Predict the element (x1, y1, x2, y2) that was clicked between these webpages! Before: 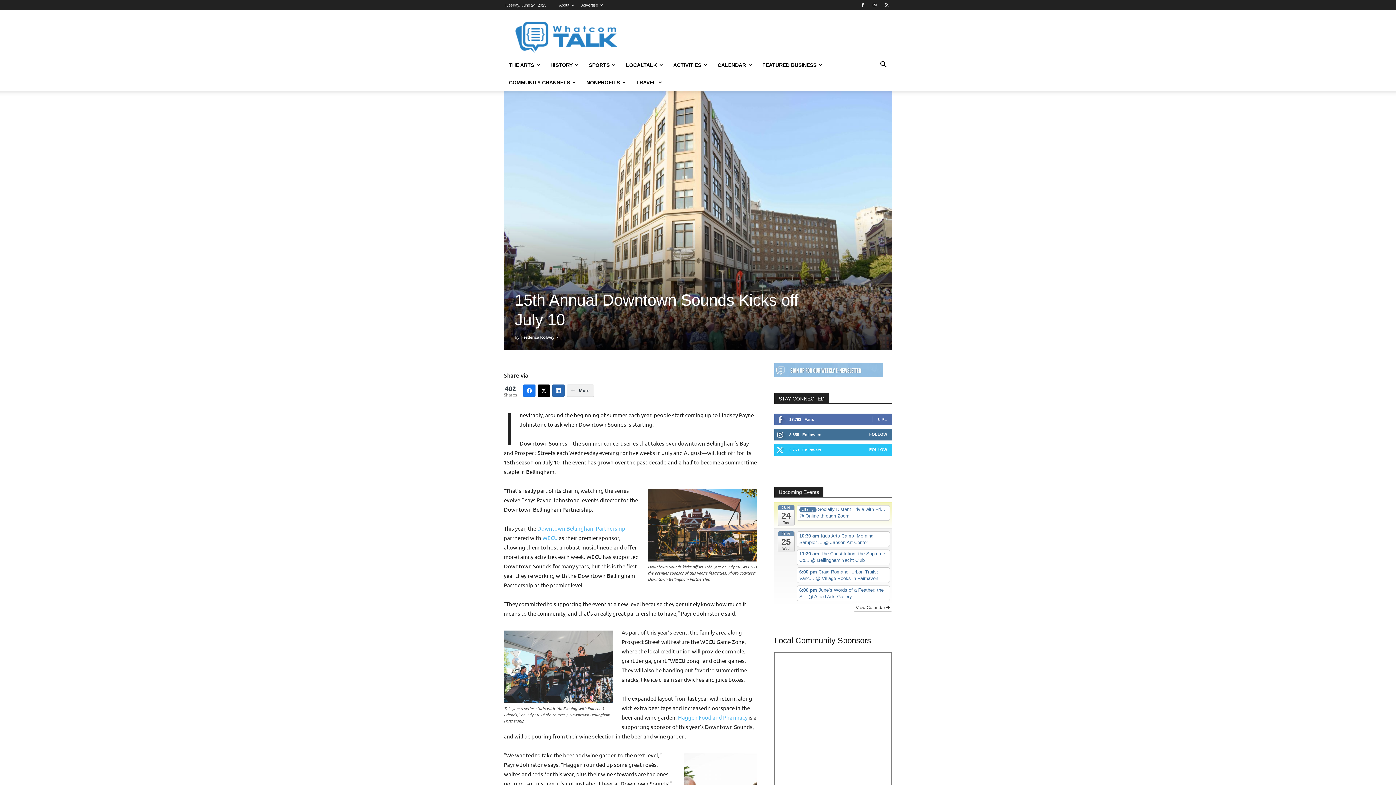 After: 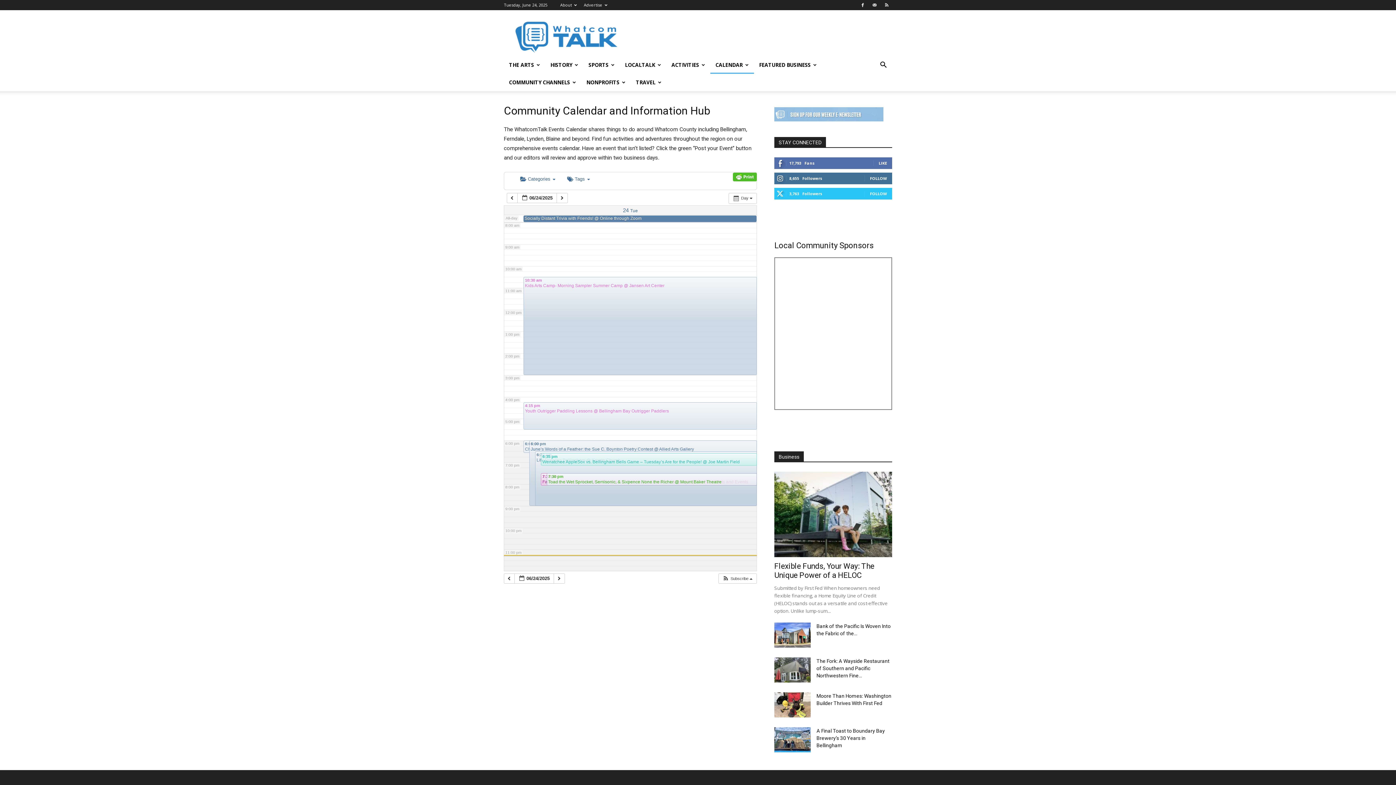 Action: bbox: (777, 505, 794, 526) label: JUN
24
Tue